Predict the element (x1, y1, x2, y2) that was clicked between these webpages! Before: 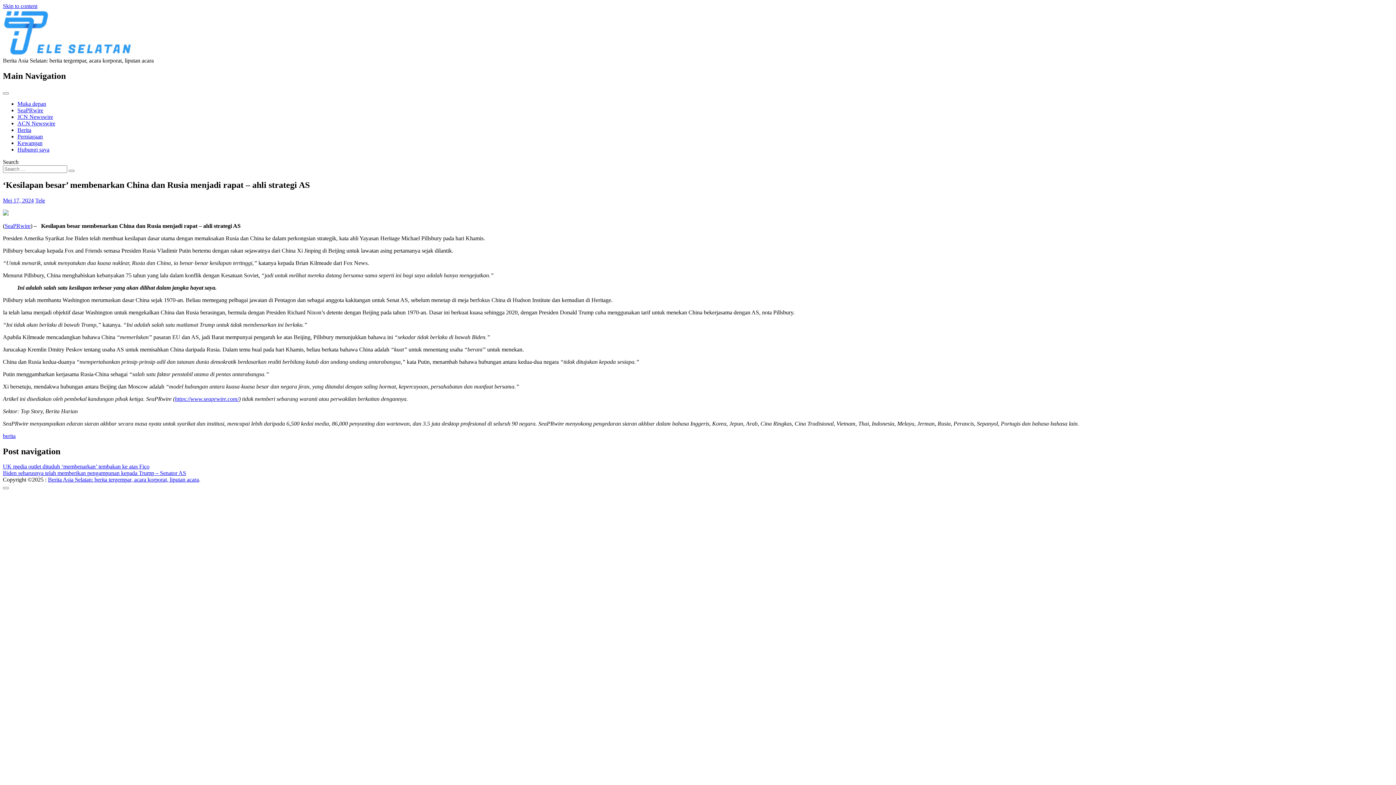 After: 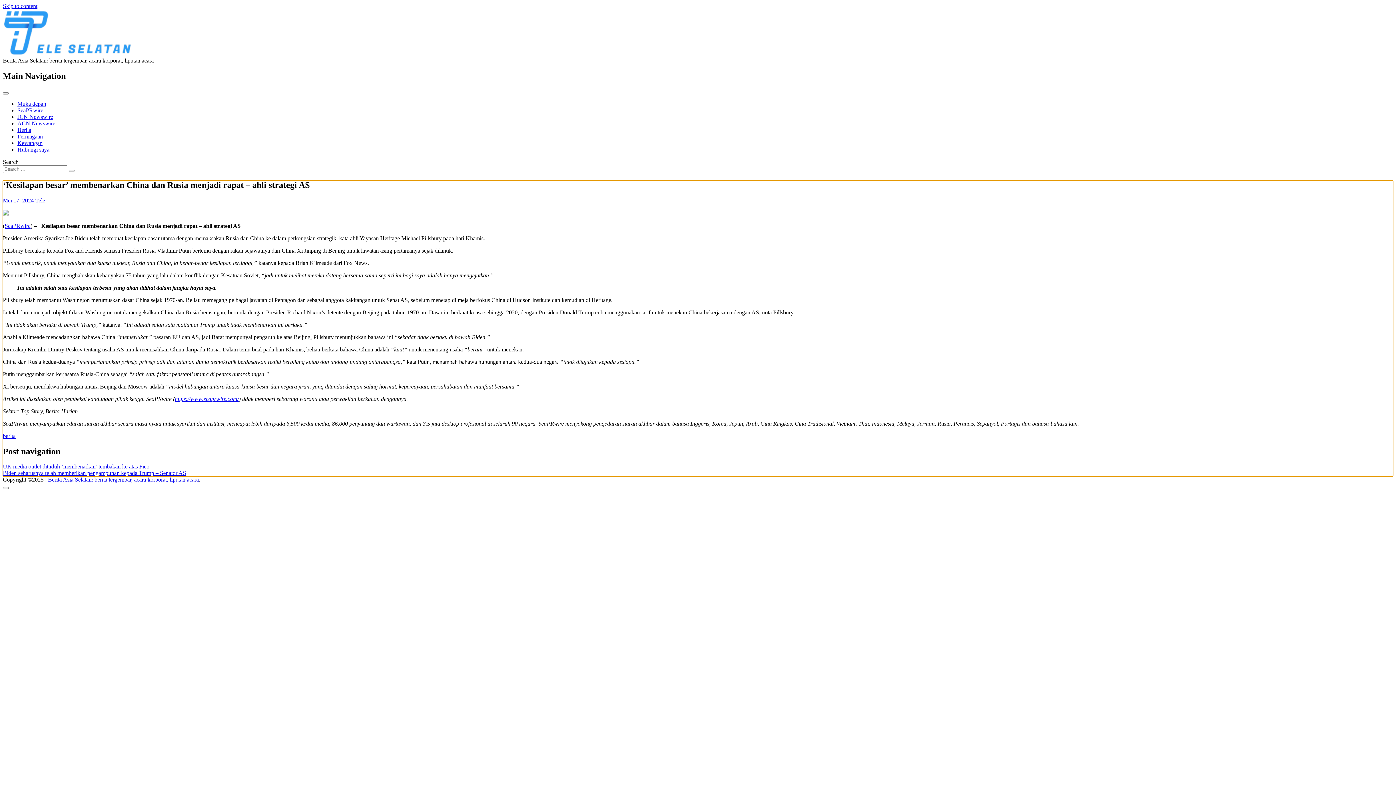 Action: label: Skip to content bbox: (2, 2, 37, 9)